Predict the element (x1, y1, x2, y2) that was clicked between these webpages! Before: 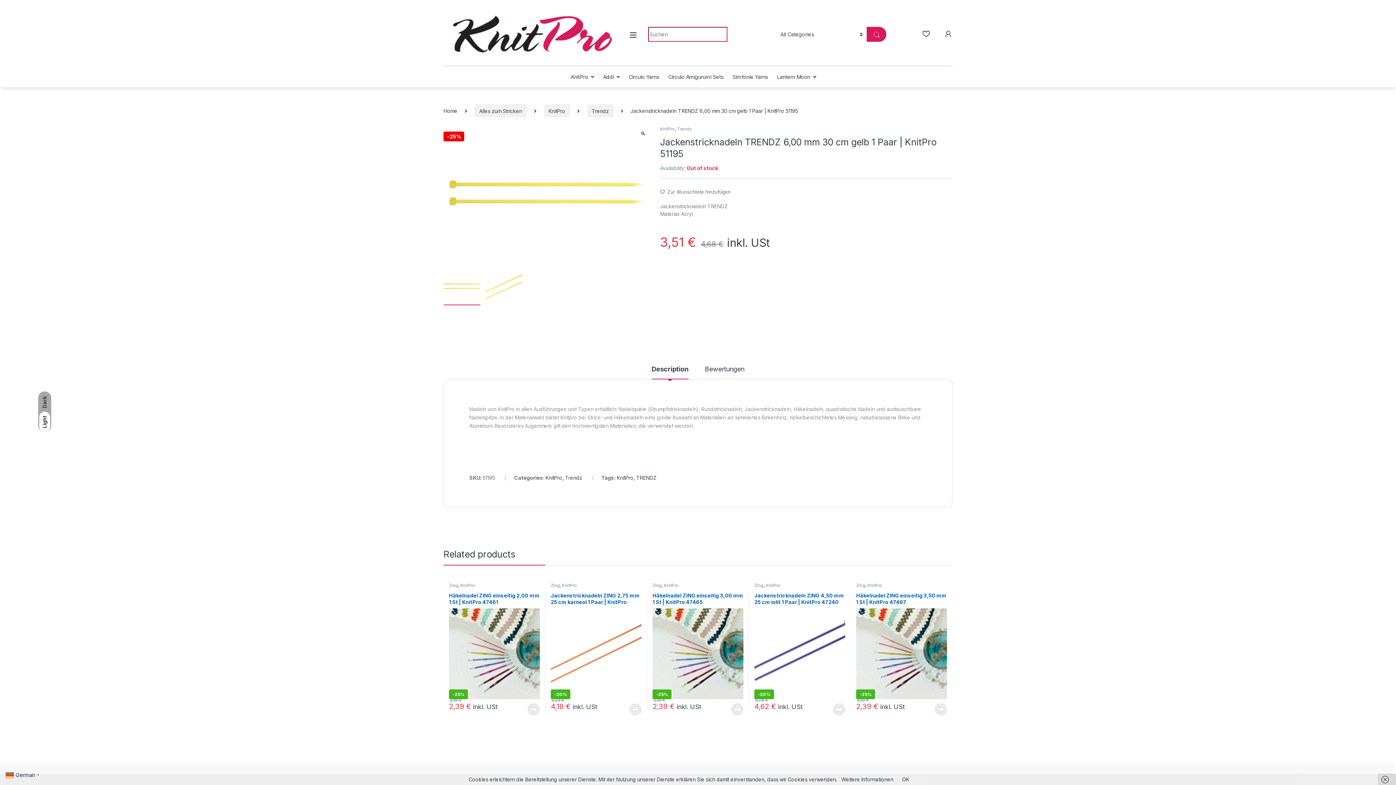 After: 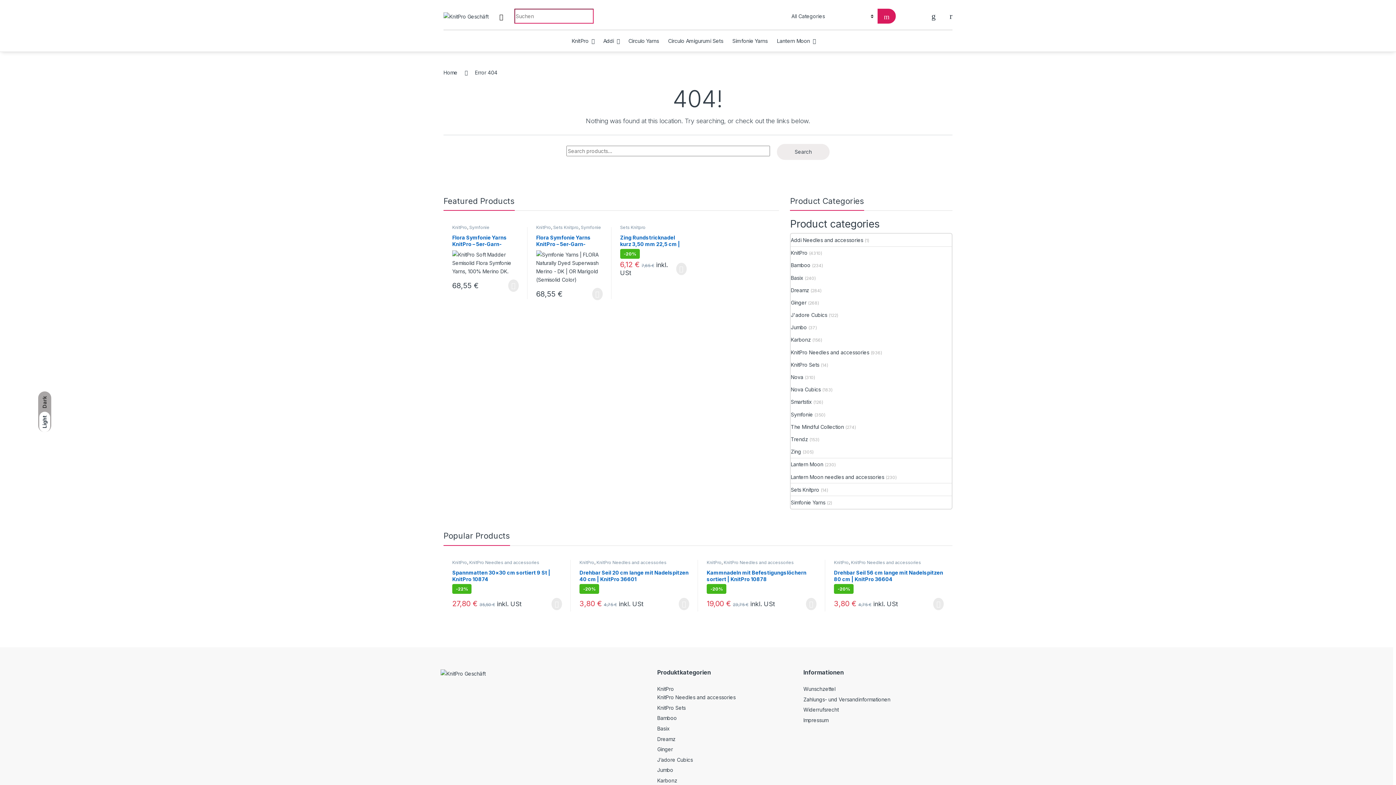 Action: bbox: (668, 72, 724, 81) label: Circulo Amigurumi Sets